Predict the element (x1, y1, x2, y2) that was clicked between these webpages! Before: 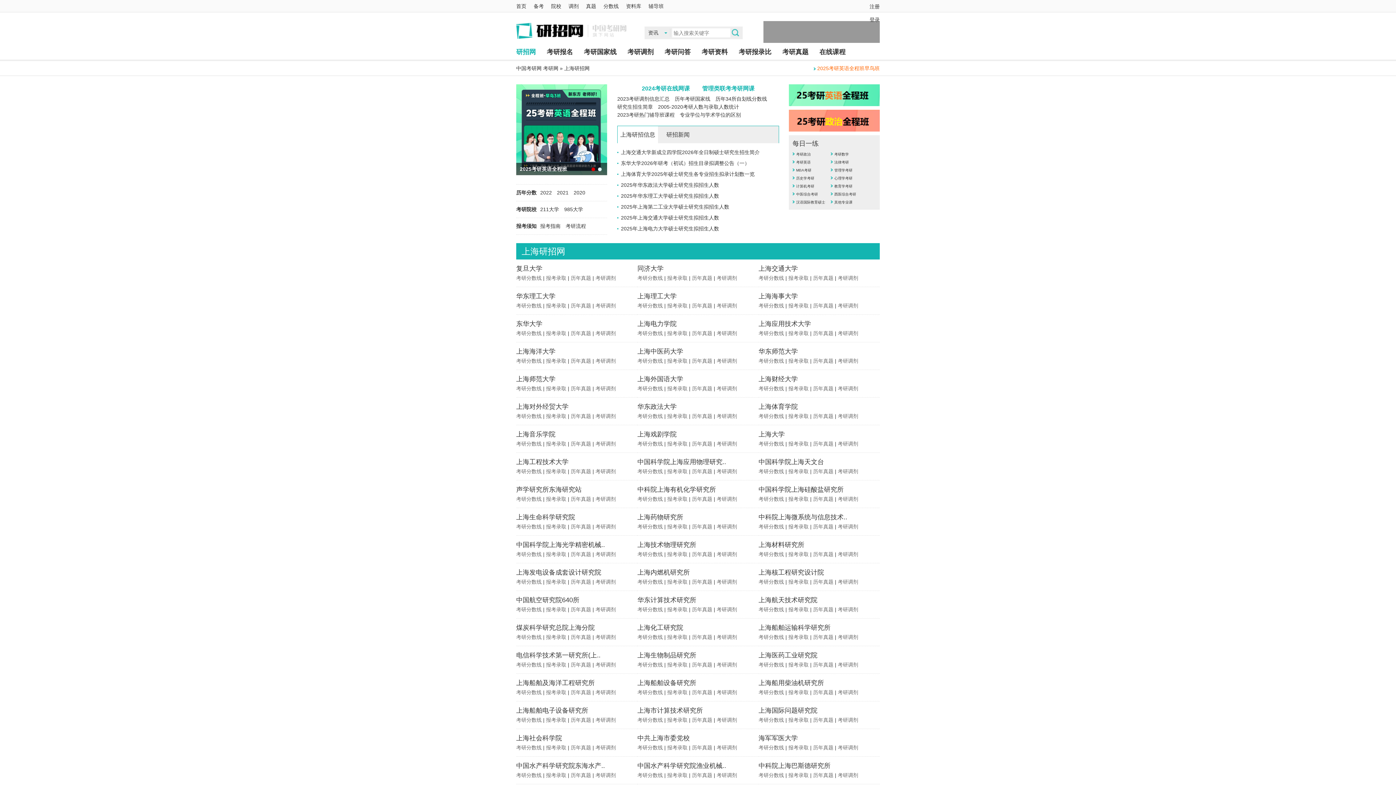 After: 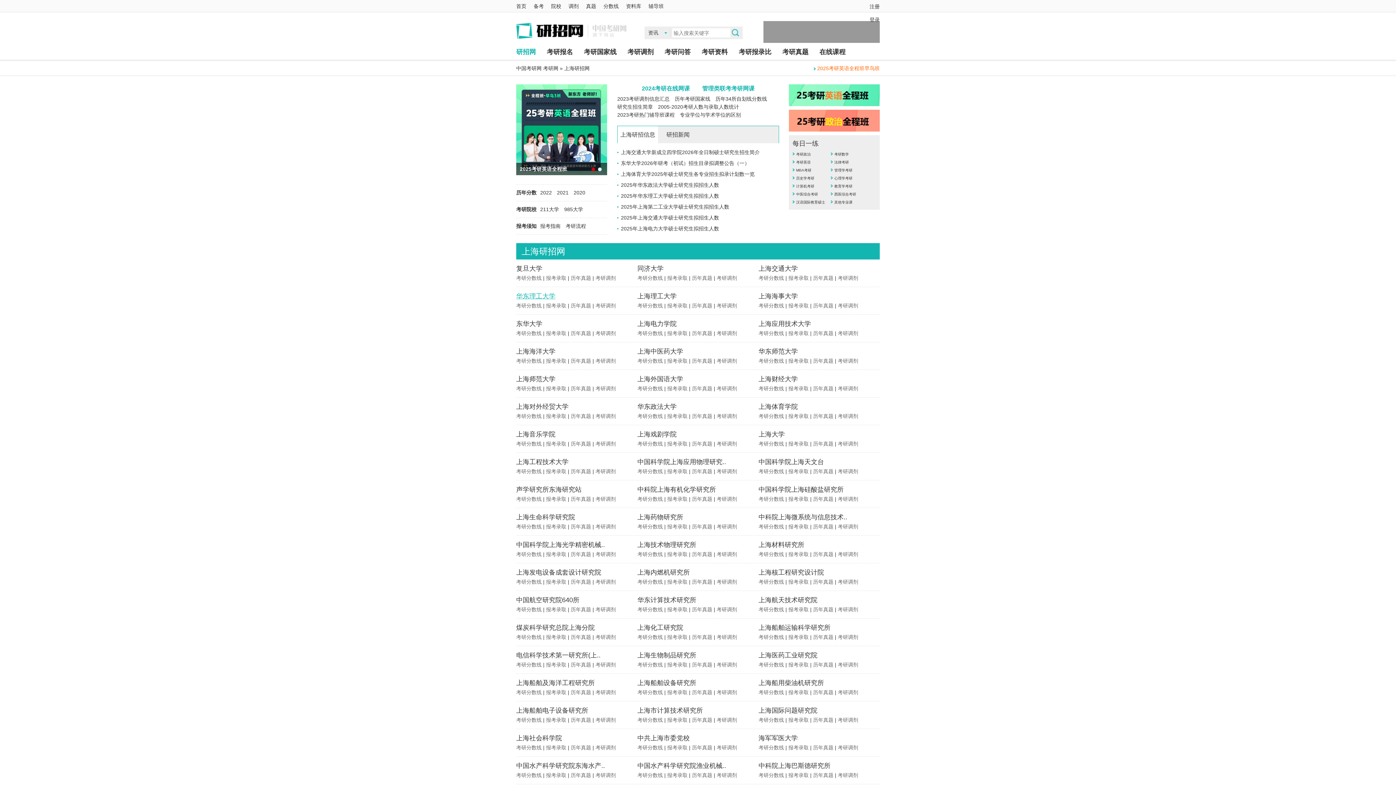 Action: label: 华东理工大学 bbox: (516, 292, 555, 300)